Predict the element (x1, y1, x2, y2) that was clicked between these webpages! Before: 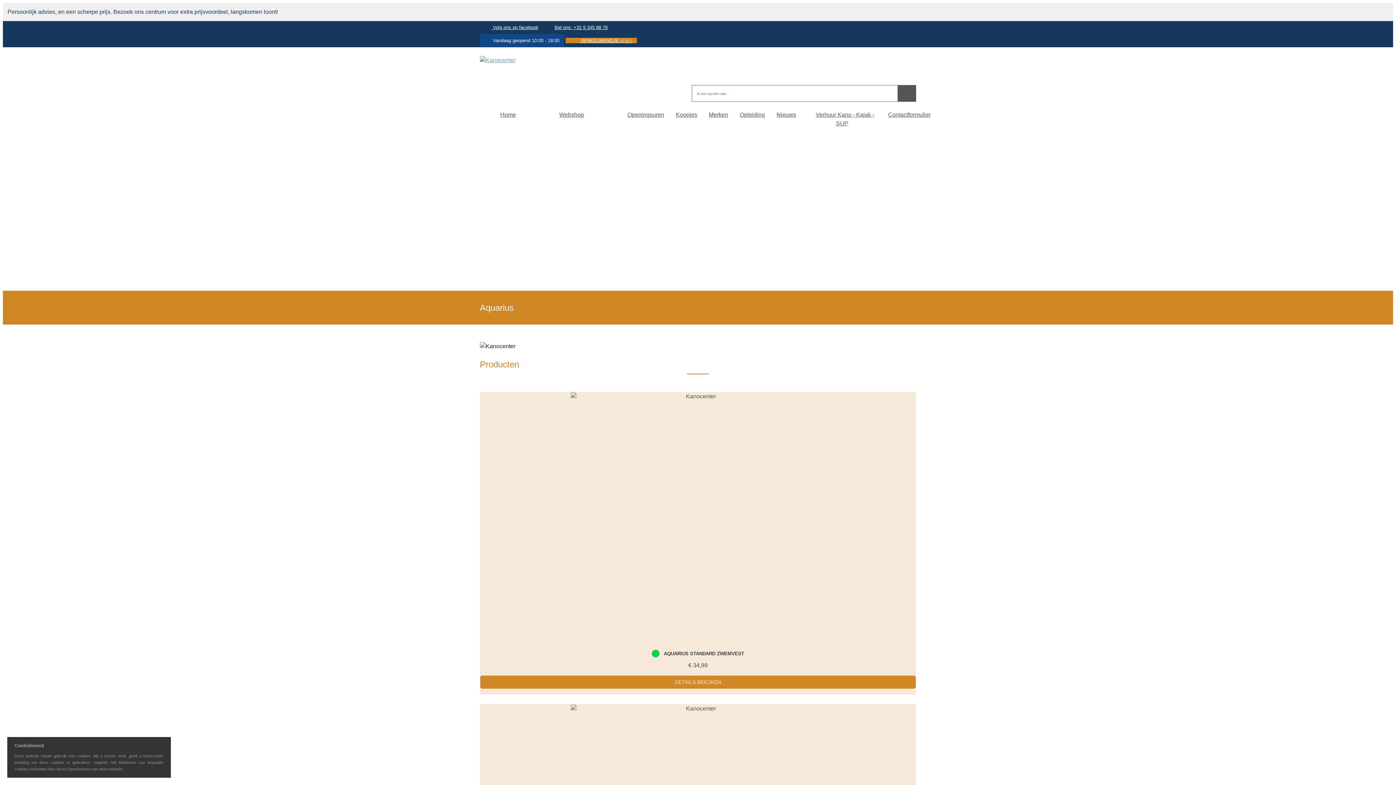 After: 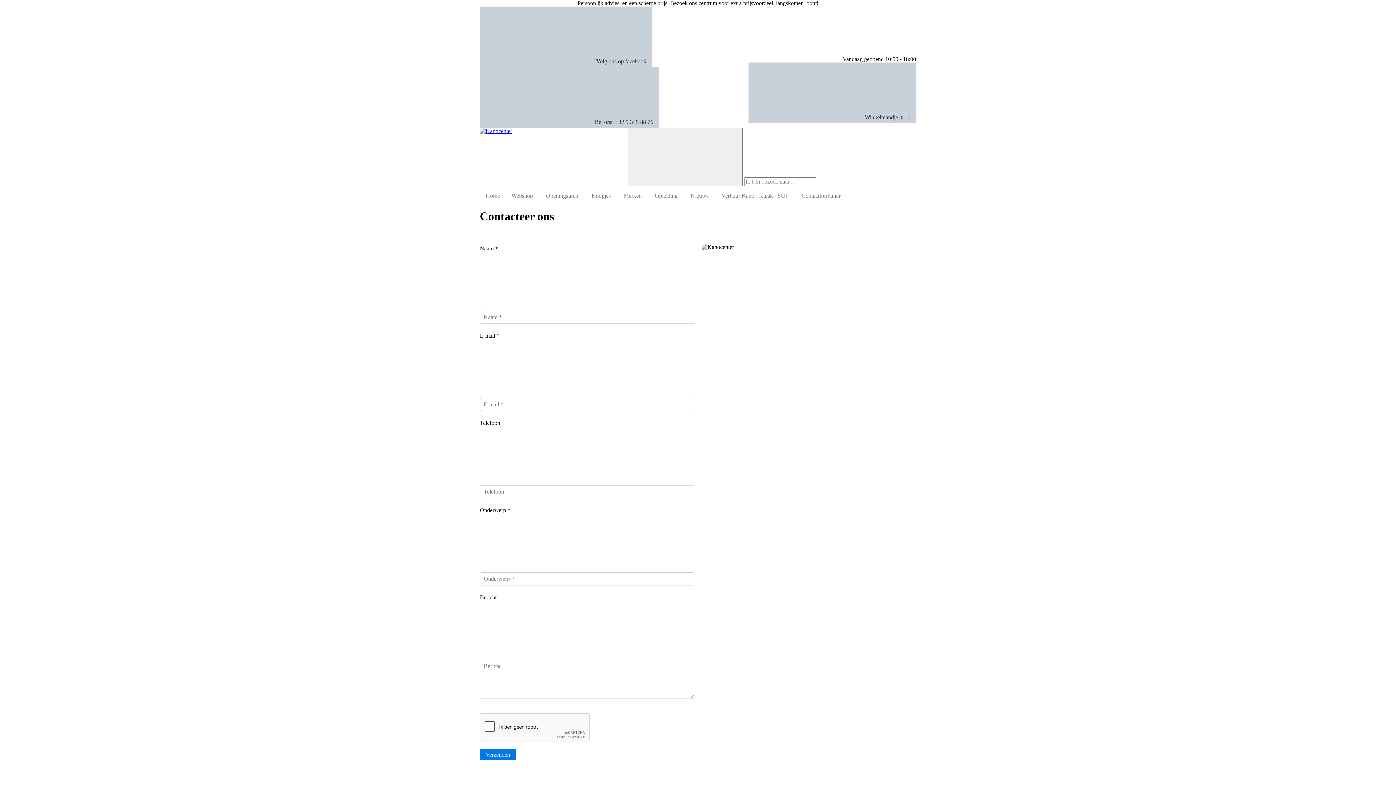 Action: label: Contactformulier bbox: (888, 109, 930, 120)